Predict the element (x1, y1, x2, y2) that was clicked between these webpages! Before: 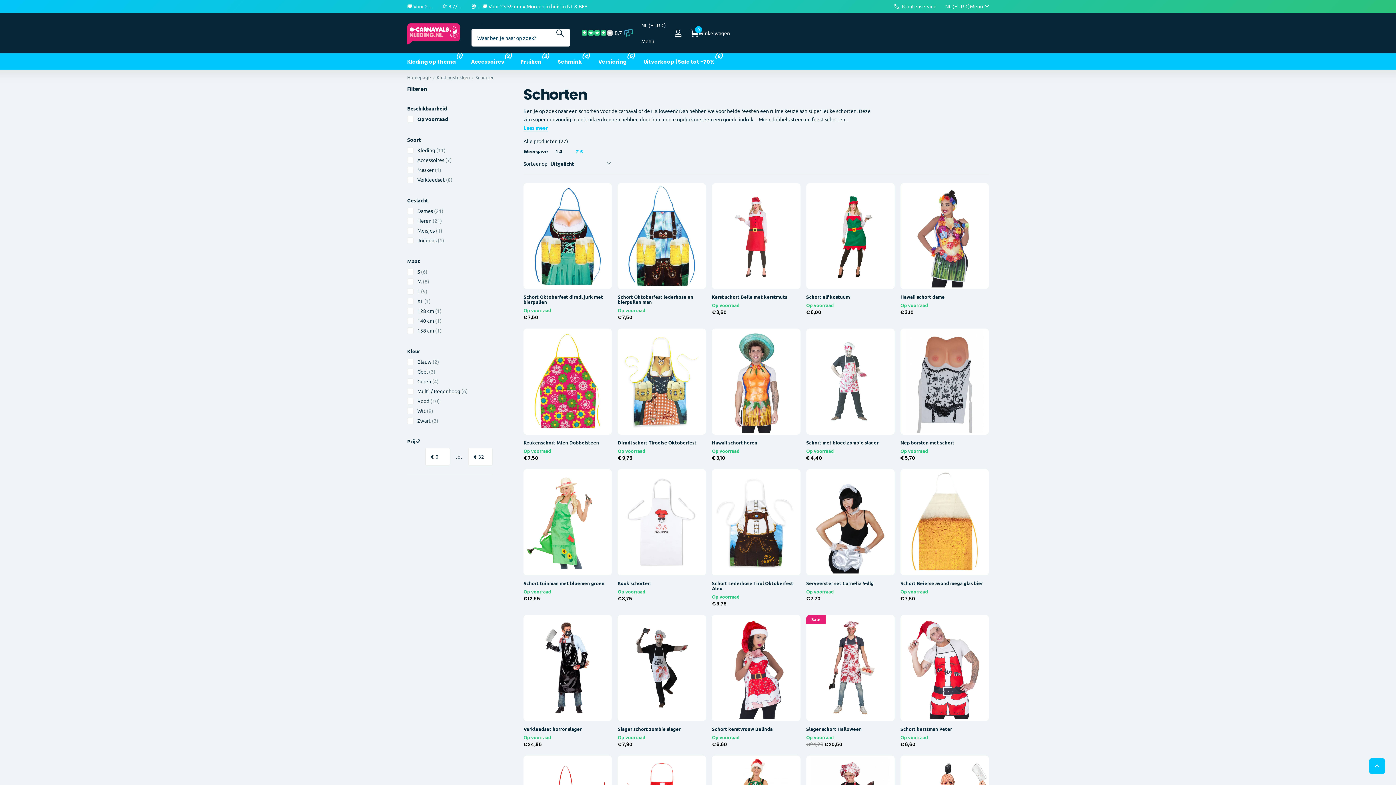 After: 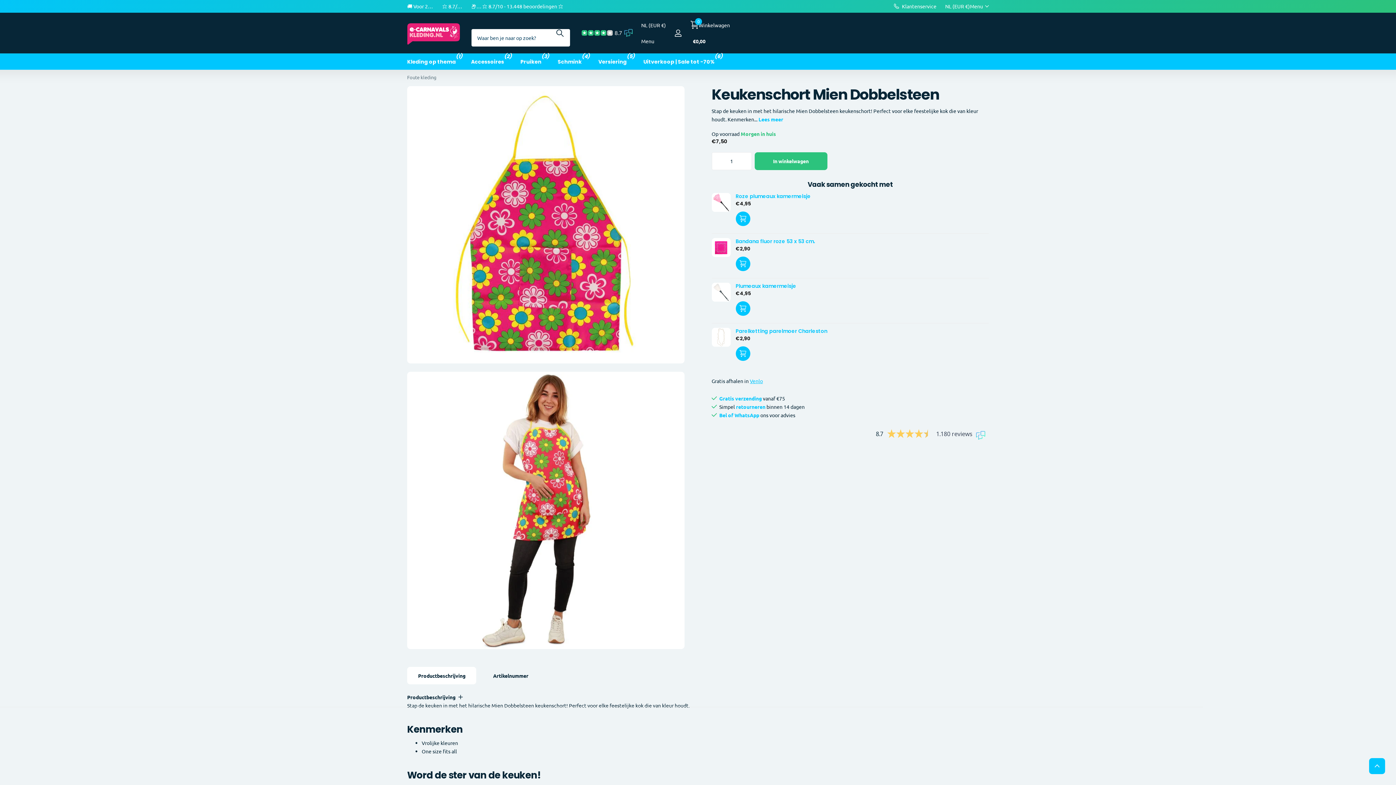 Action: label: Keukenschort Mien Dobbelsteen bbox: (523, 440, 612, 445)